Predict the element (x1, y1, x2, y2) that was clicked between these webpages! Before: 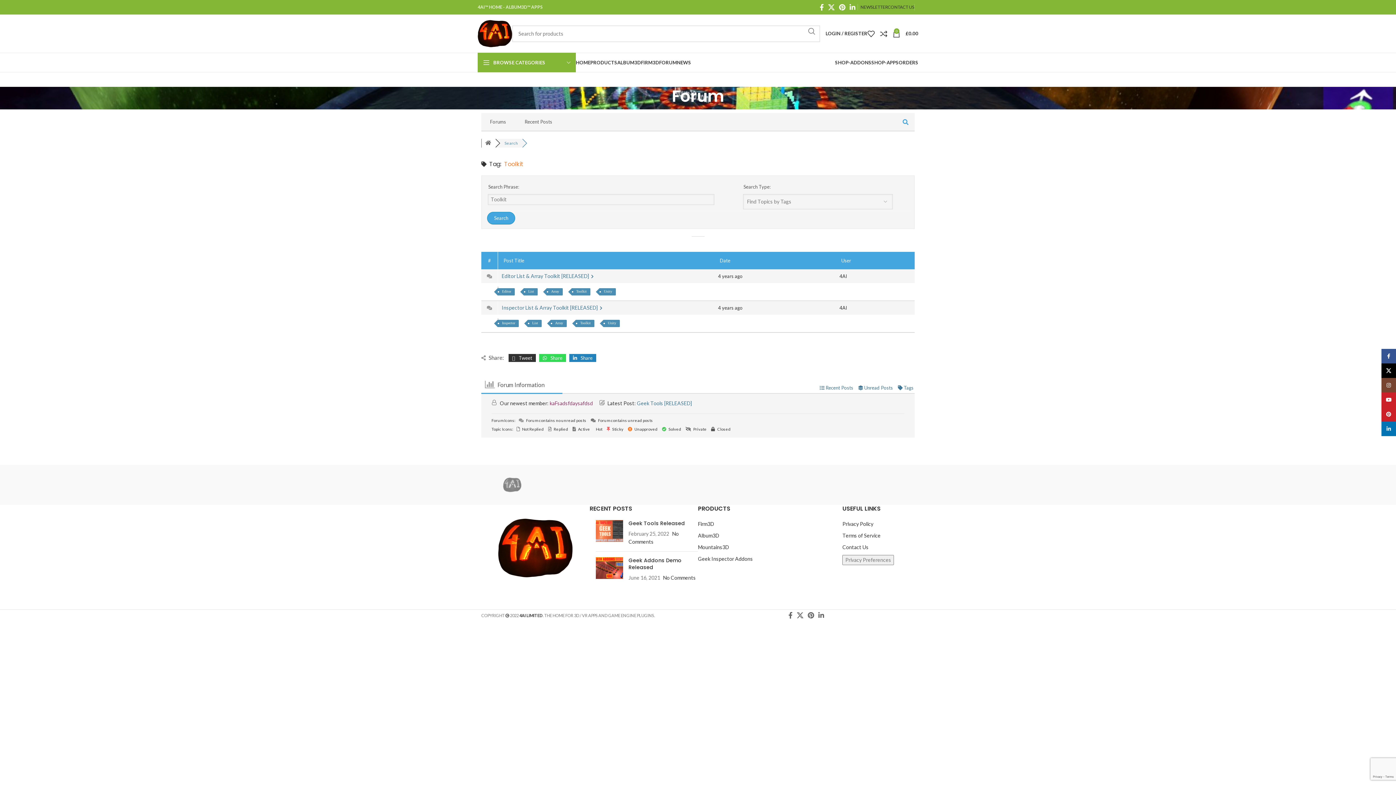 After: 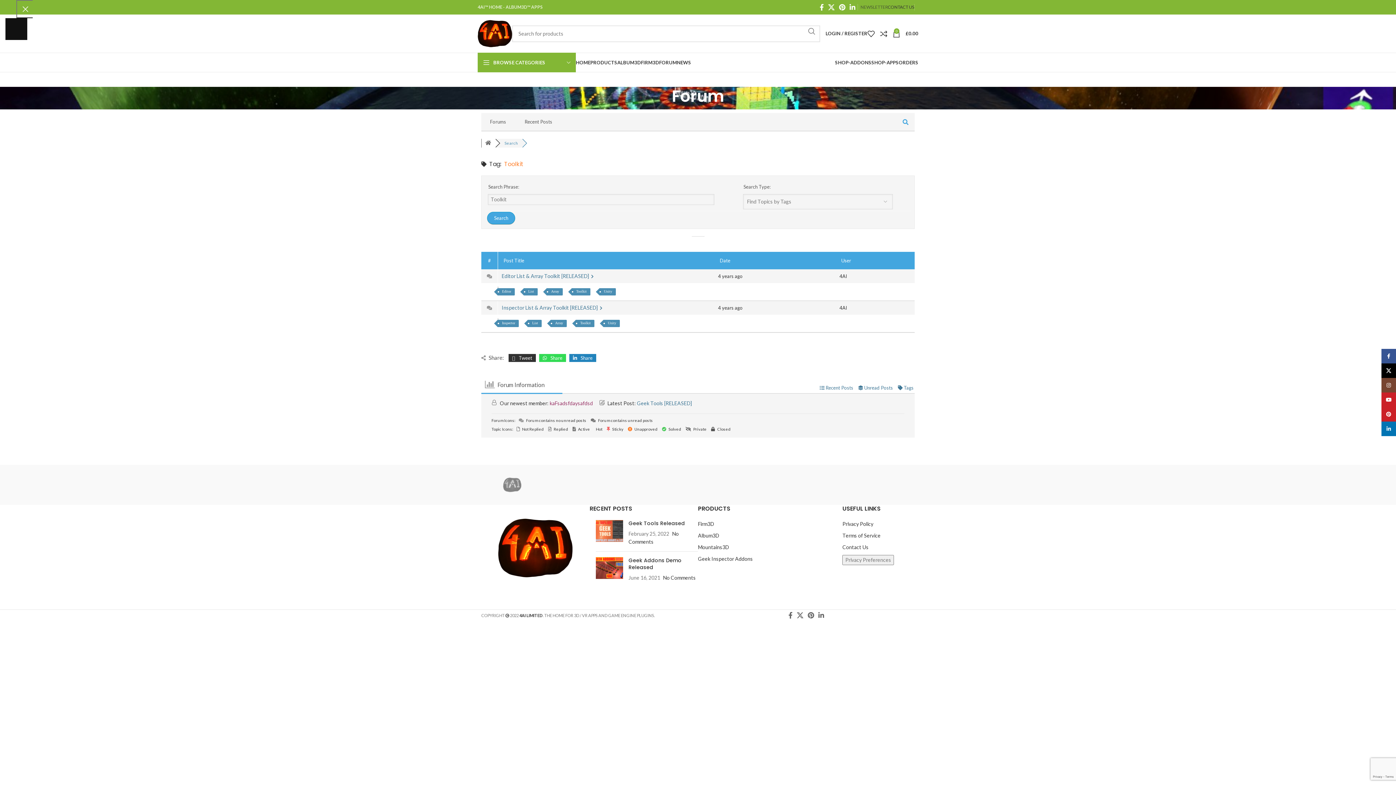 Action: bbox: (858, 0, 888, 14) label: NEWSLETTER